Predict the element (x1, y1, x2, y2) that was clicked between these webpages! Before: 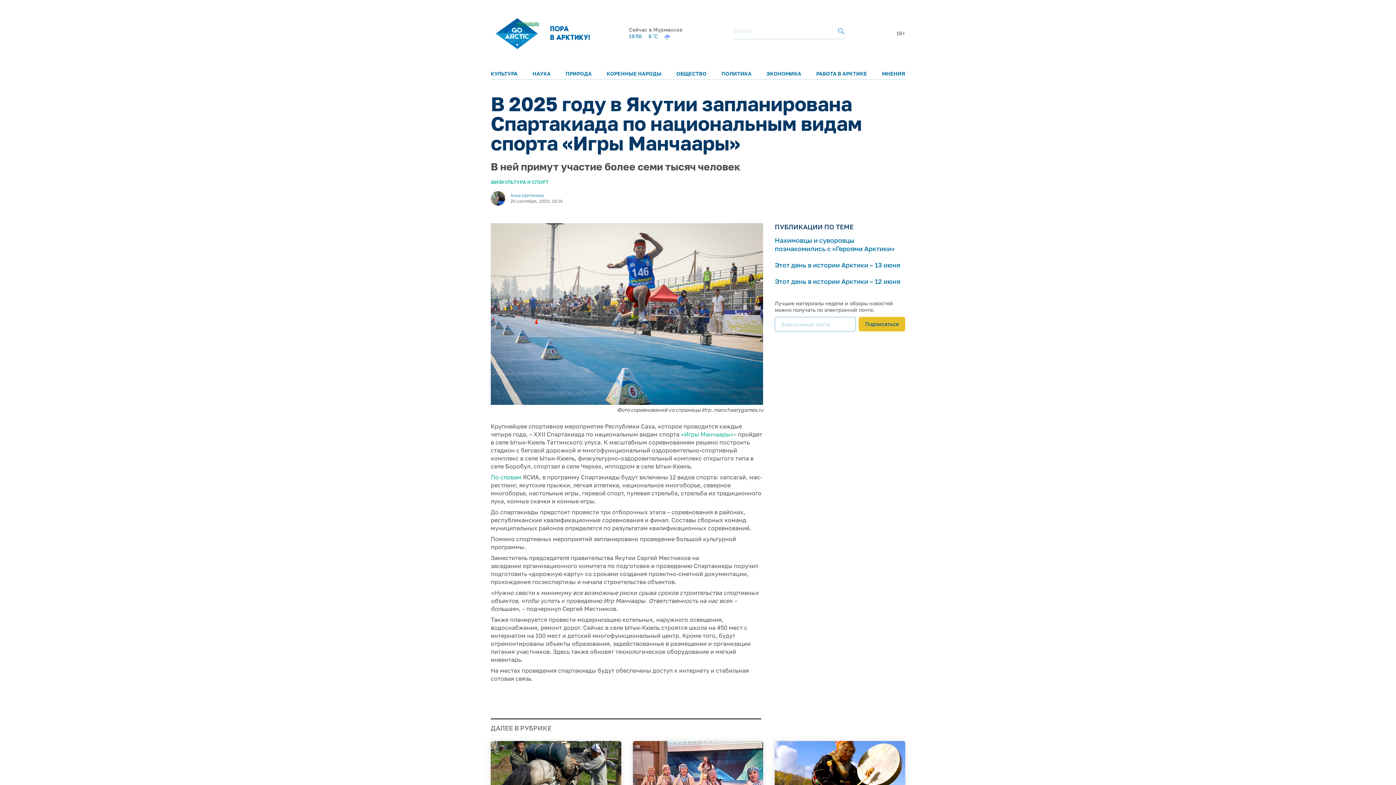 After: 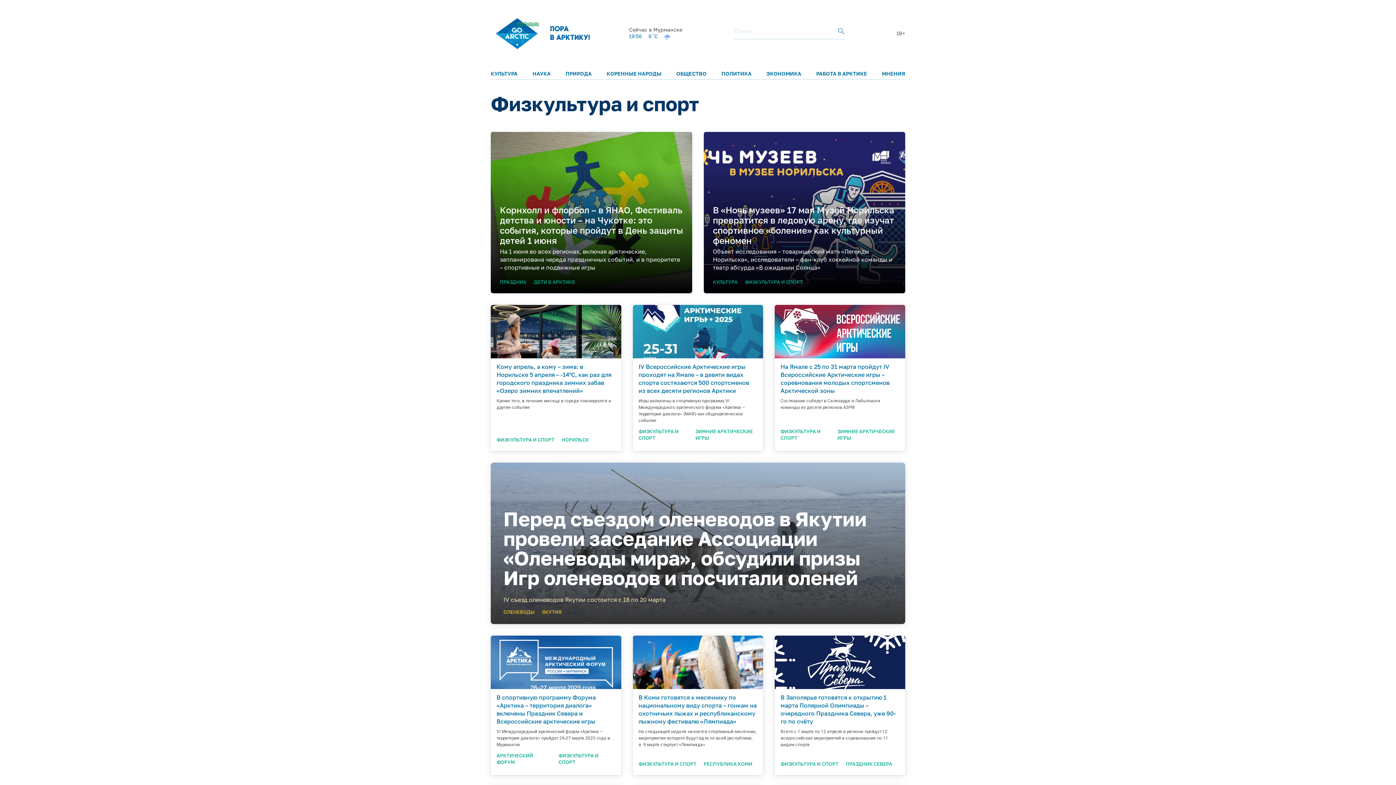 Action: bbox: (490, 179, 548, 185) label: ФИЗКУЛЬТУРА И СПОРТ